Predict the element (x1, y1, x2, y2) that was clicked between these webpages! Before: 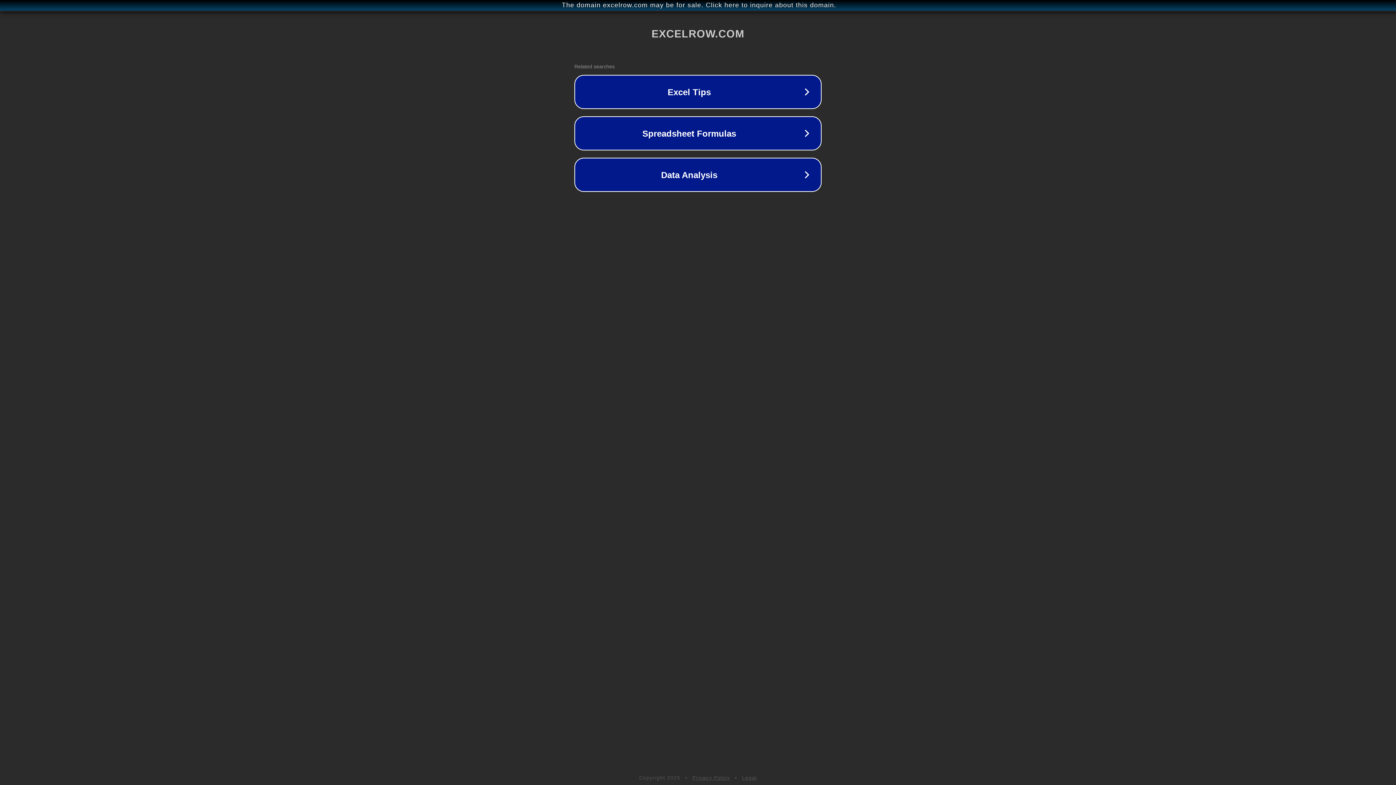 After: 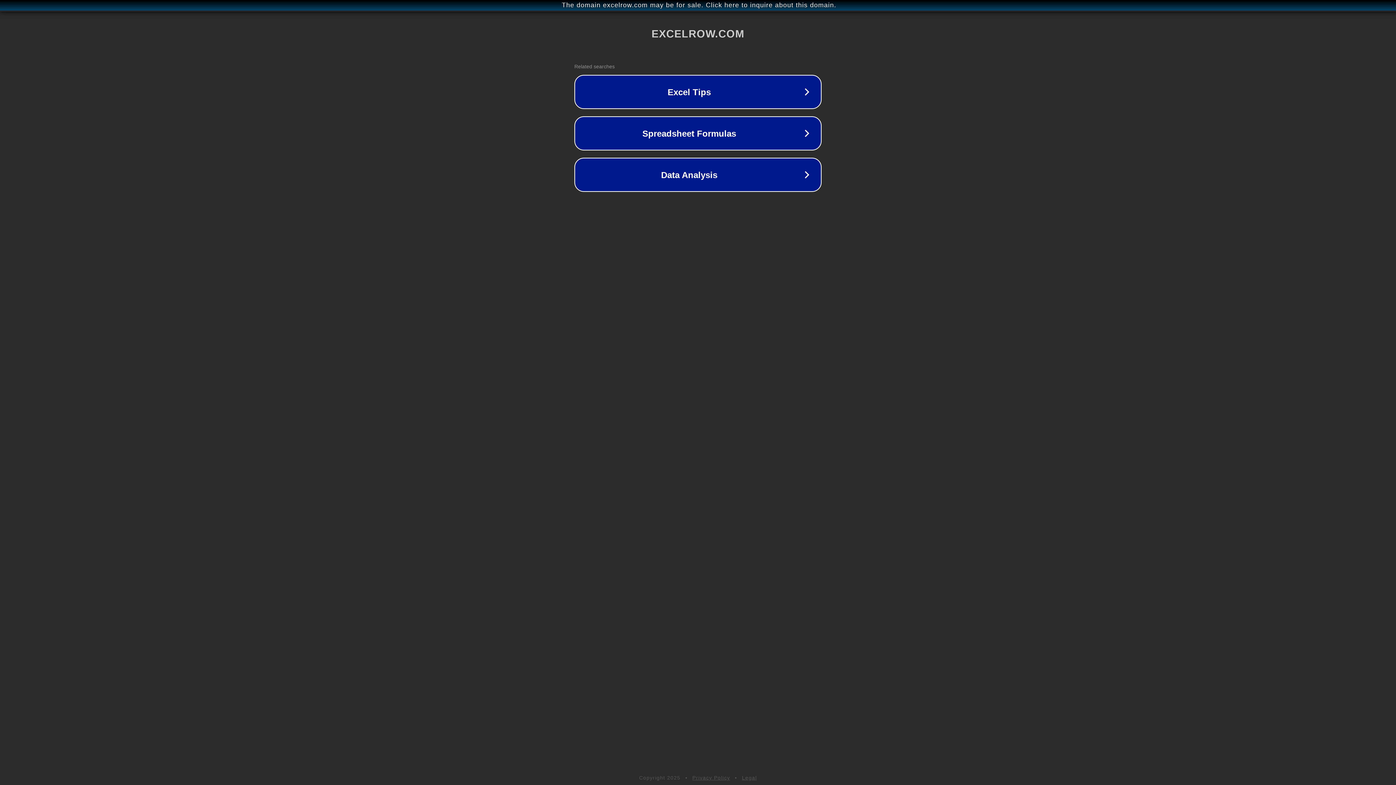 Action: bbox: (692, 775, 730, 781) label: Privacy Policy